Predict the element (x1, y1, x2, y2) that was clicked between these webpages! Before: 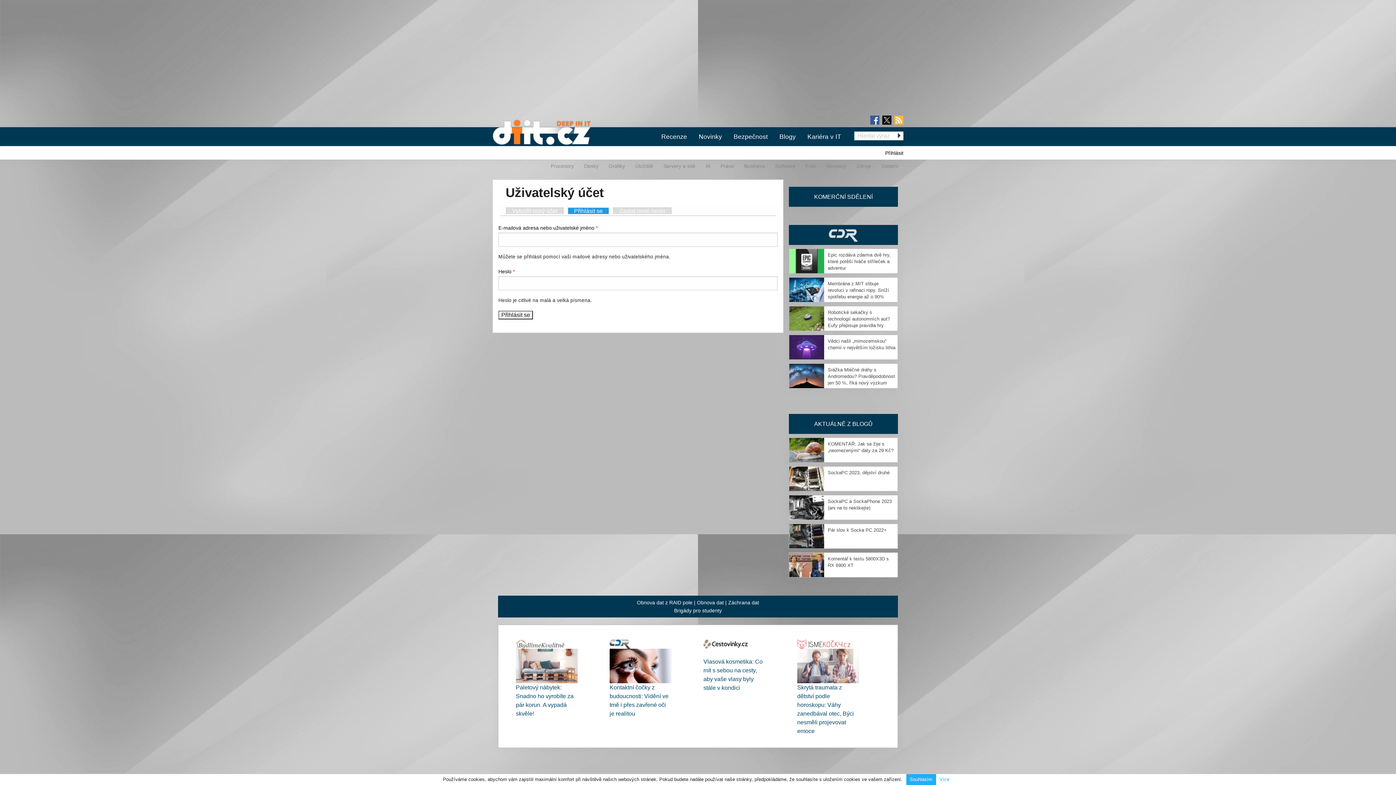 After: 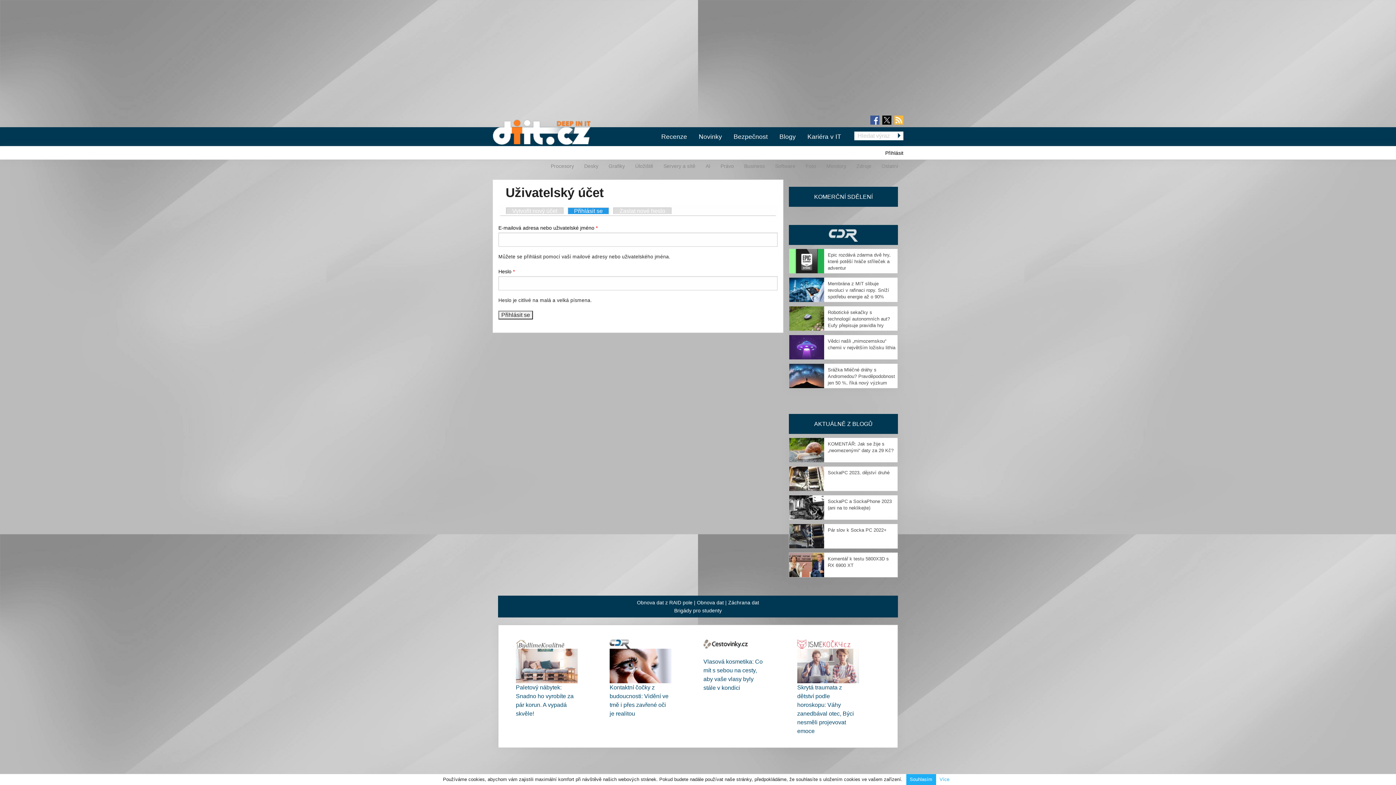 Action: bbox: (894, 116, 903, 123)